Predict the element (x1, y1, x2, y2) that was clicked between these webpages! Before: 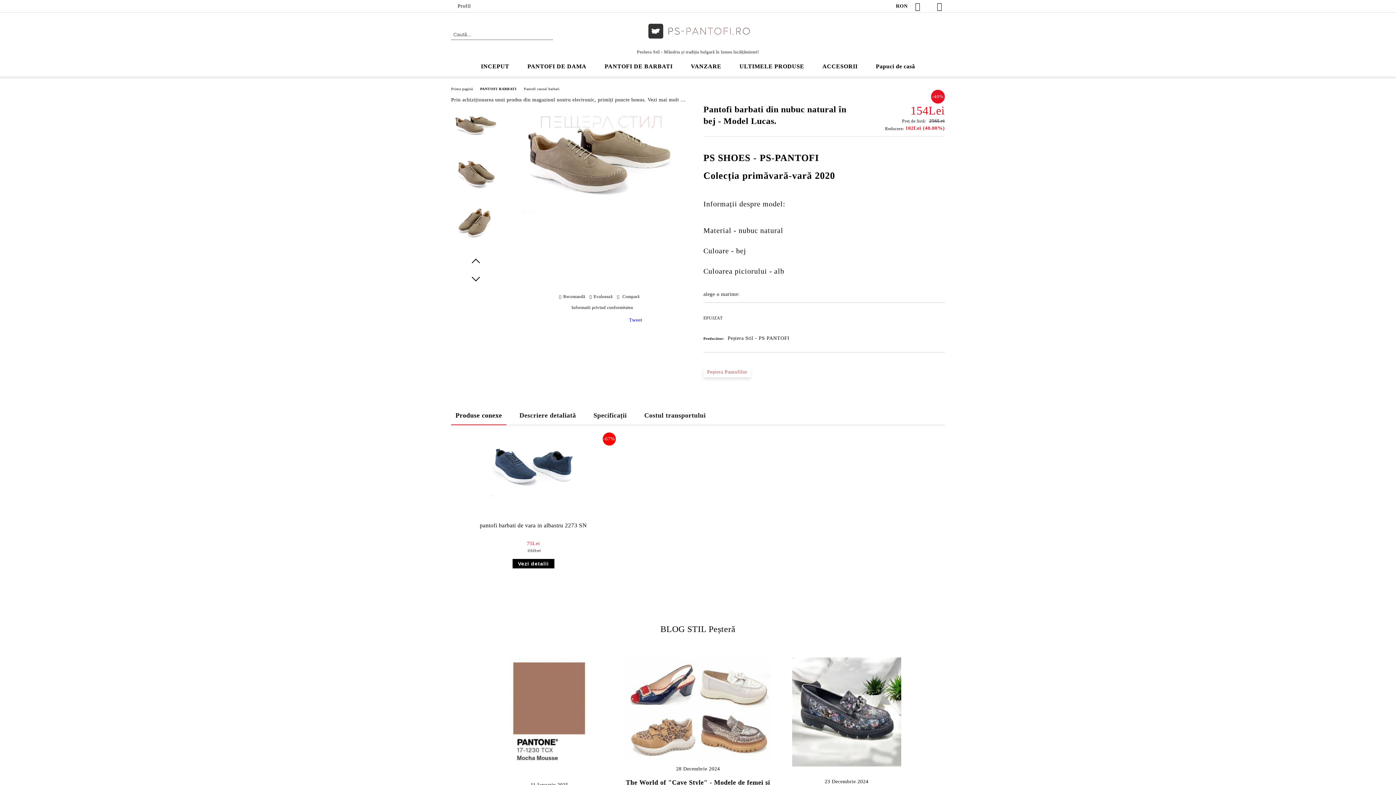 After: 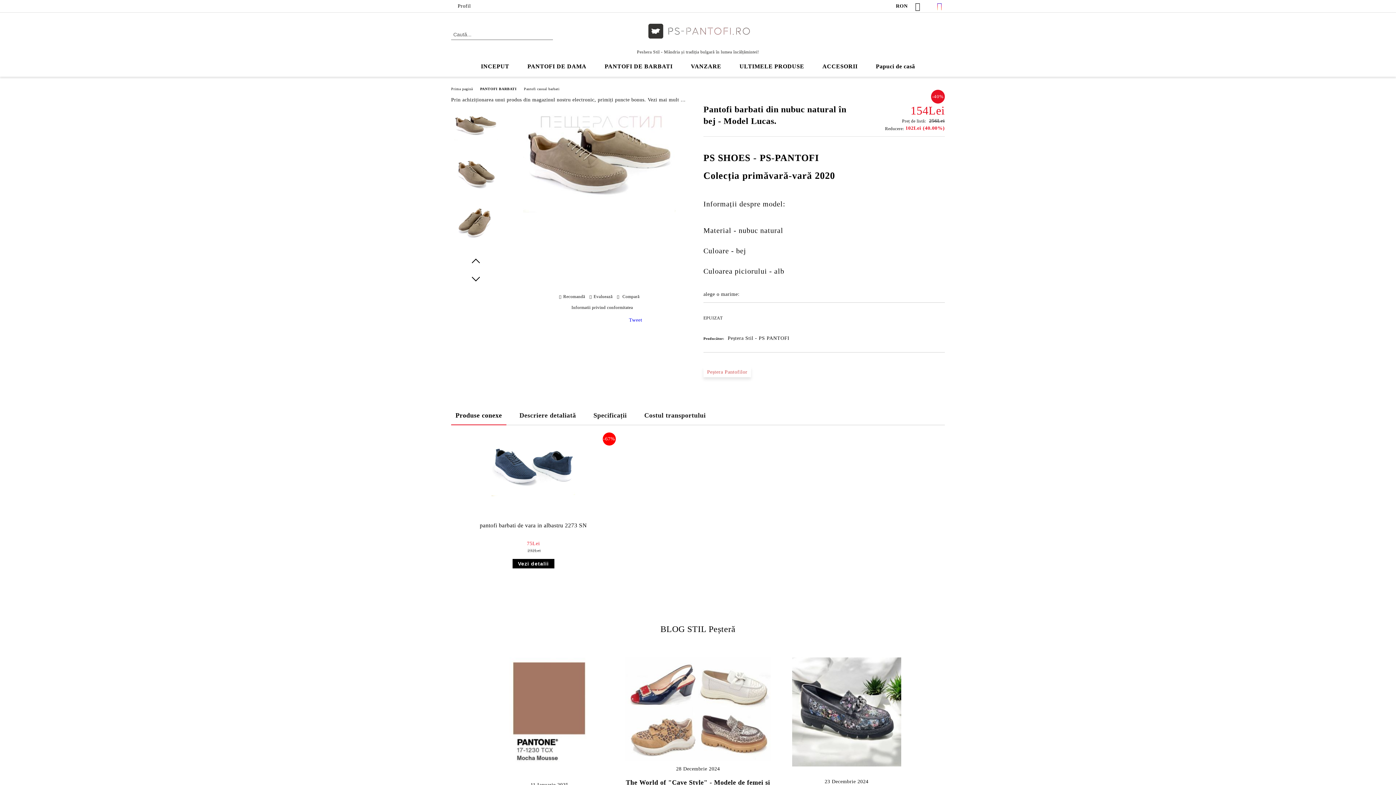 Action: bbox: (937, 2, 945, 10)